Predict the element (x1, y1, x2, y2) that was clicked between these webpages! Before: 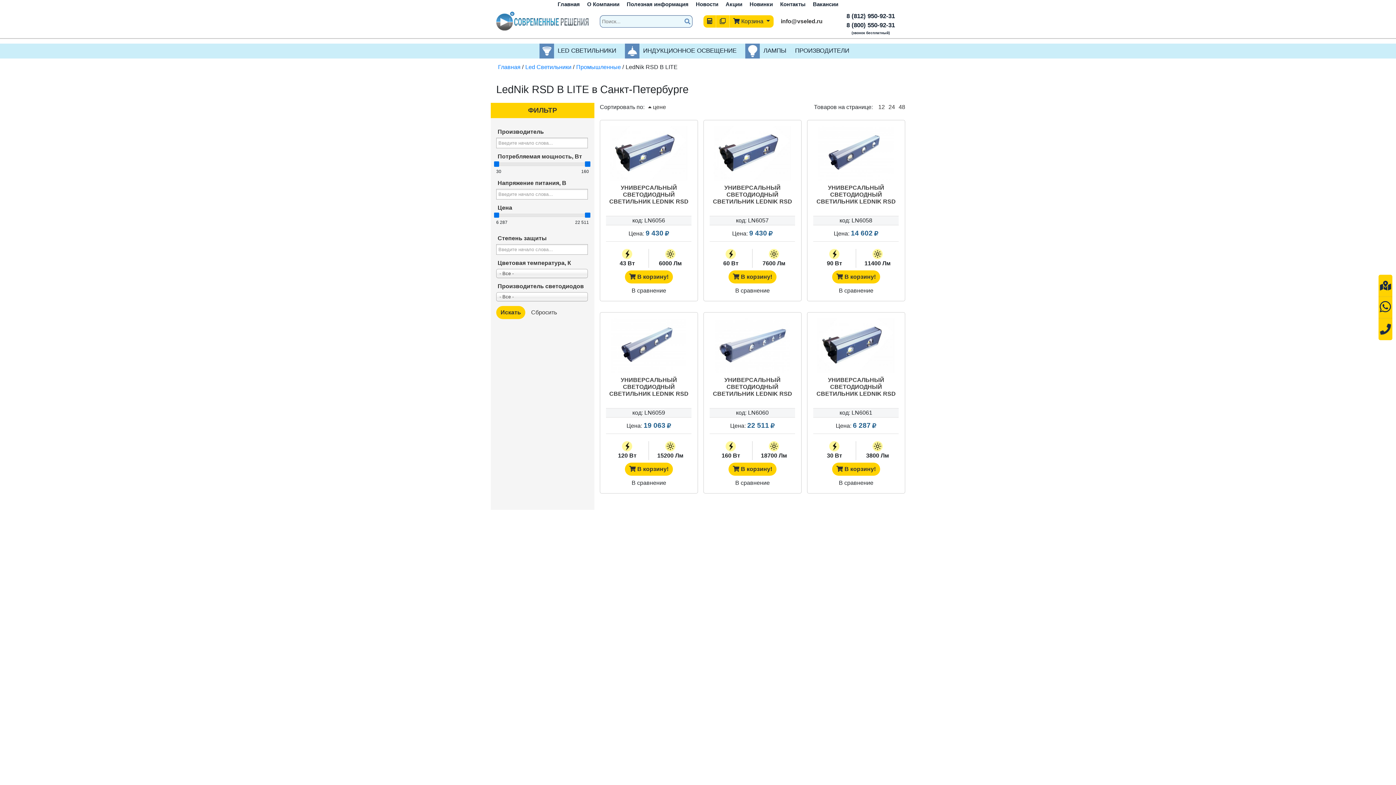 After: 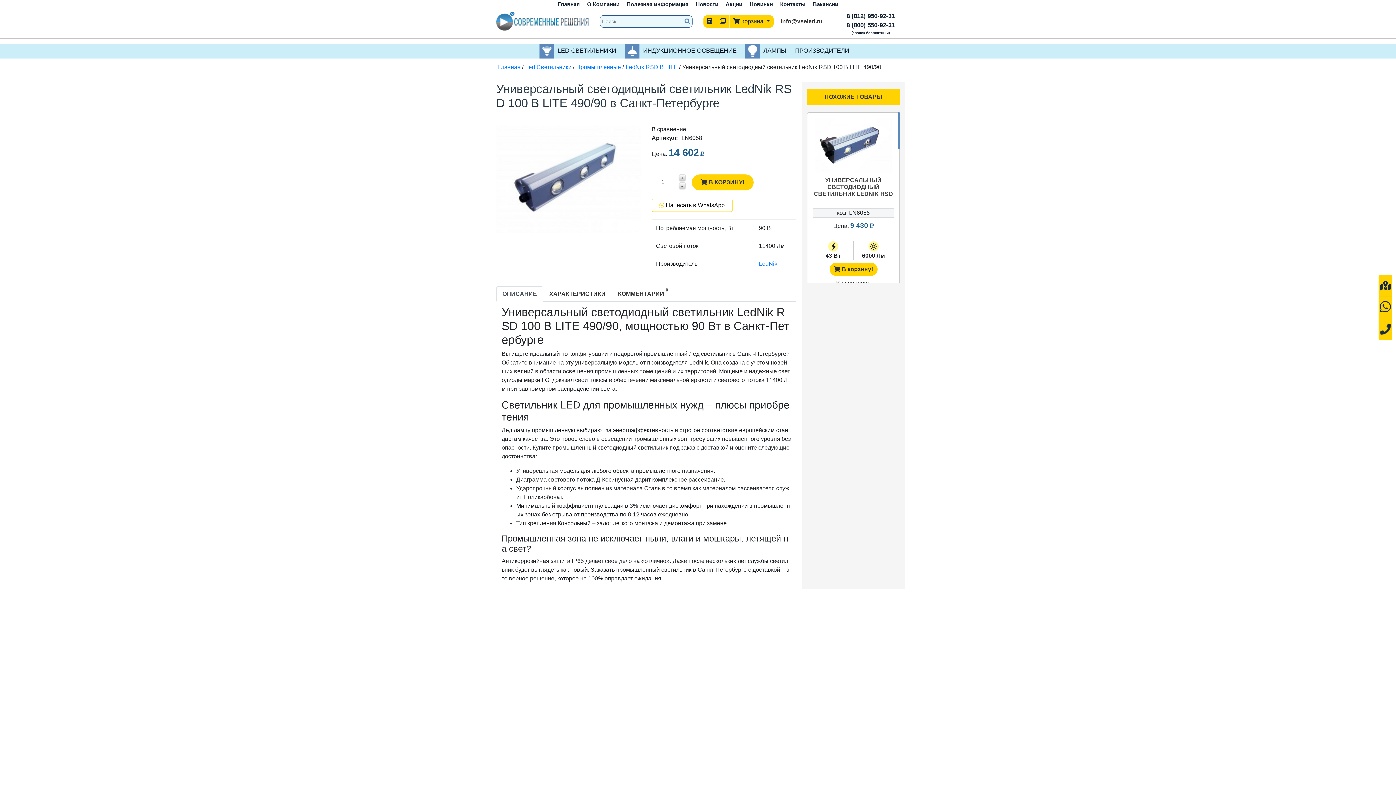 Action: bbox: (813, 126, 898, 180)